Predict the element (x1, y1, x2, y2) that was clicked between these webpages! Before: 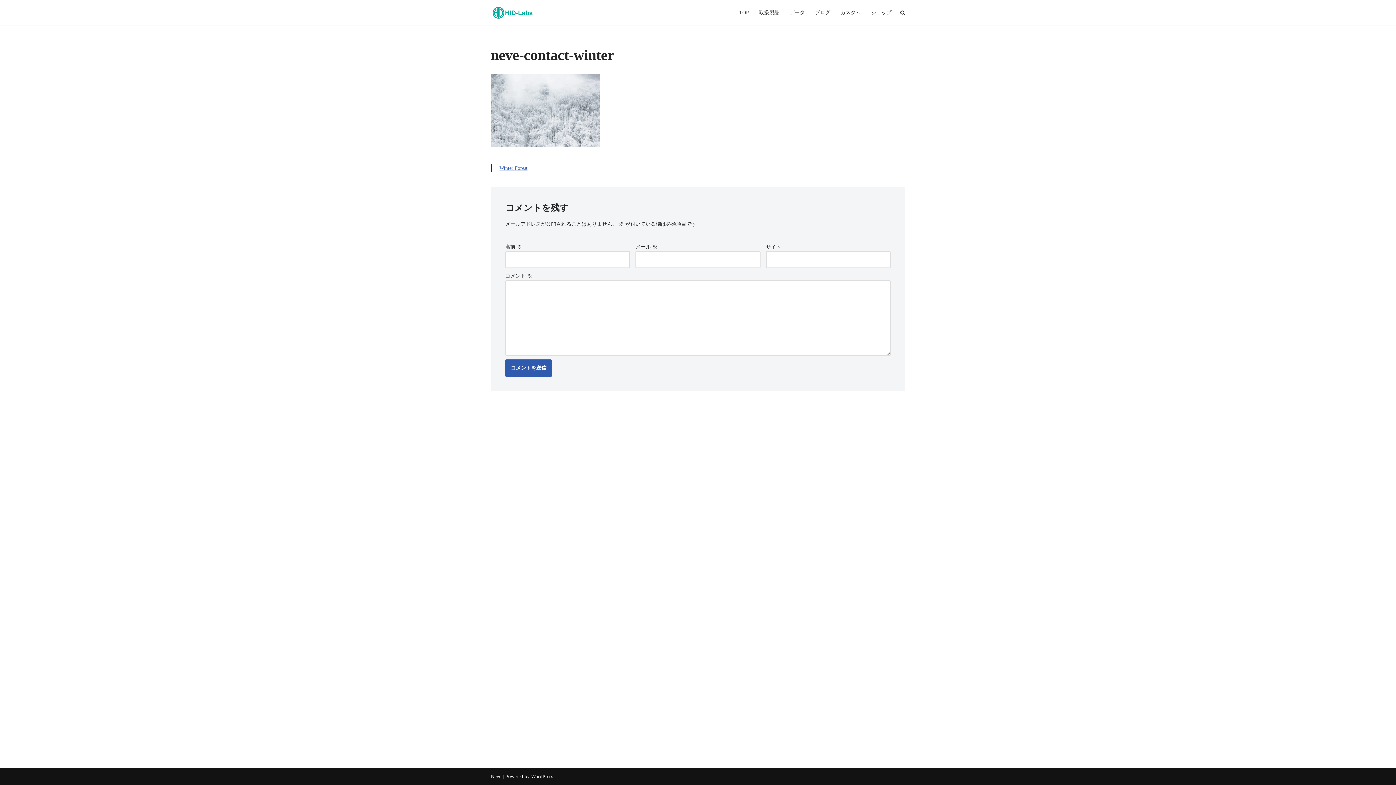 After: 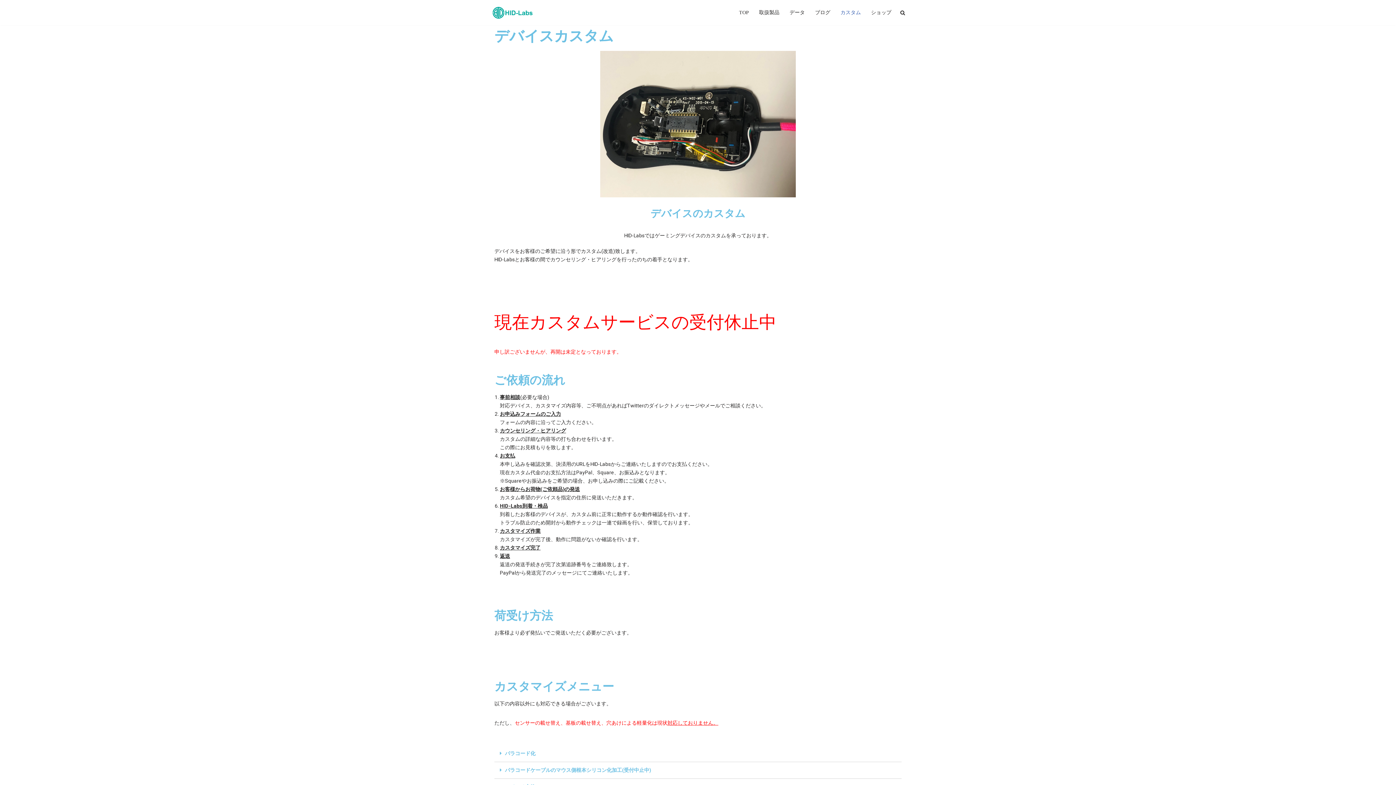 Action: label: カスタム bbox: (840, 8, 861, 17)